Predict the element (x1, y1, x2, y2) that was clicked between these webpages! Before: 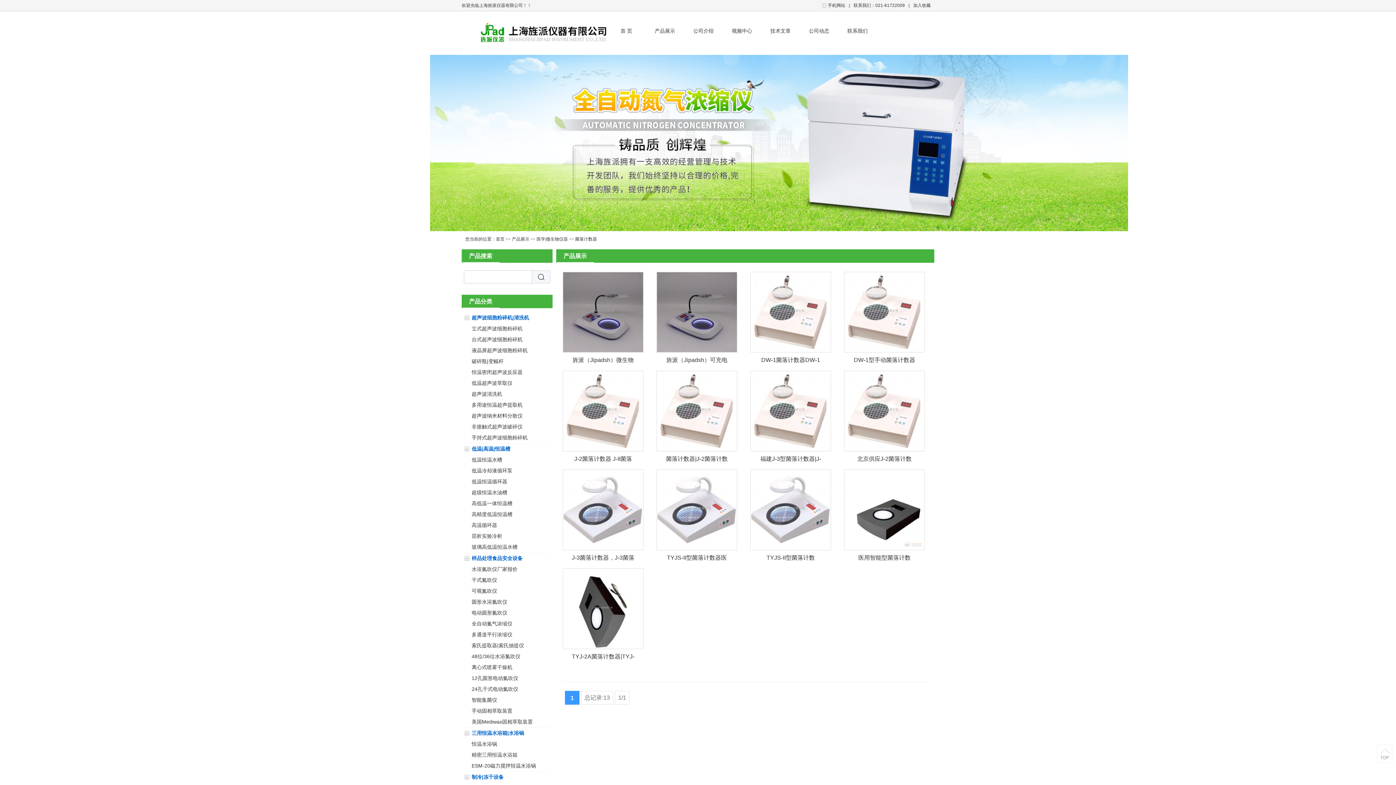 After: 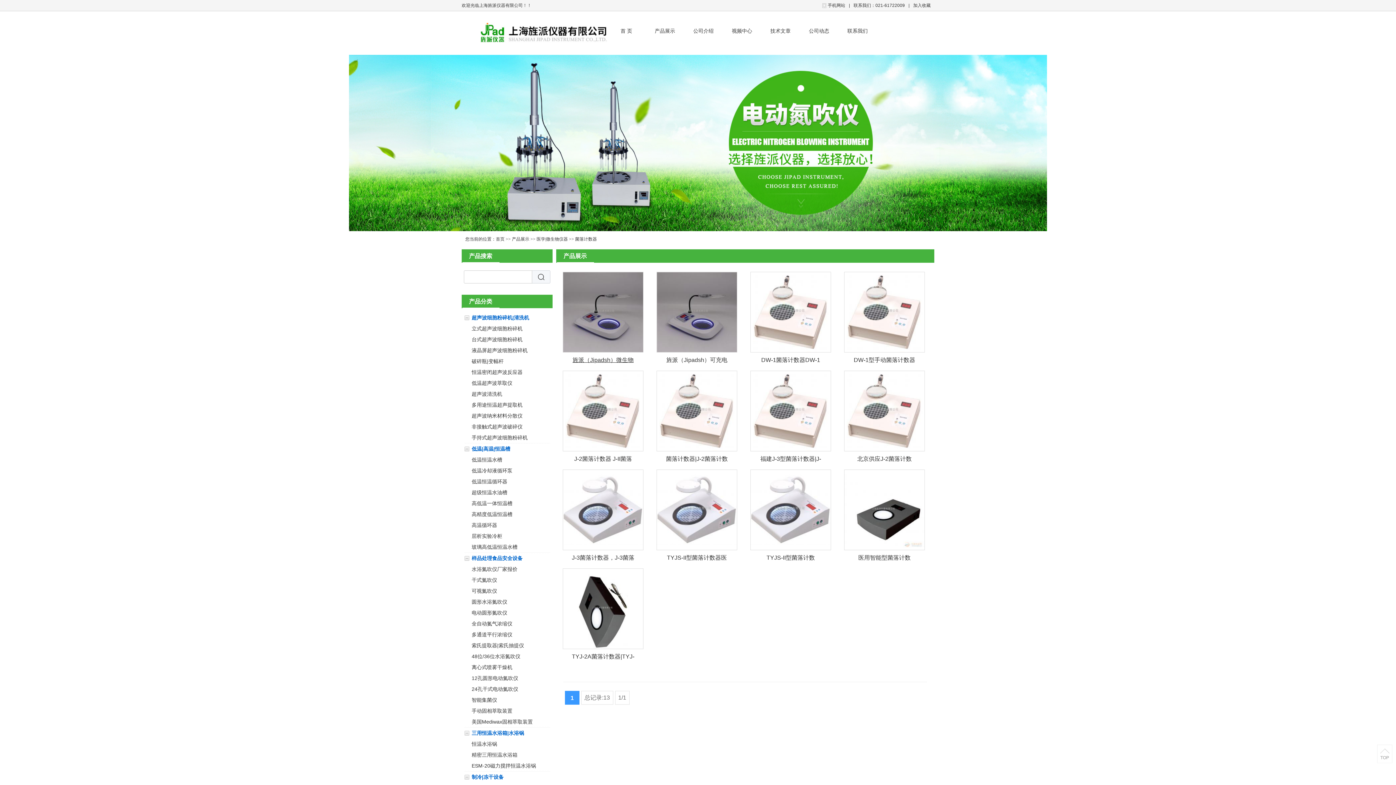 Action: bbox: (571, 354, 634, 366) label: 旌派（Jipadsh）微生物检测计数仪J-2